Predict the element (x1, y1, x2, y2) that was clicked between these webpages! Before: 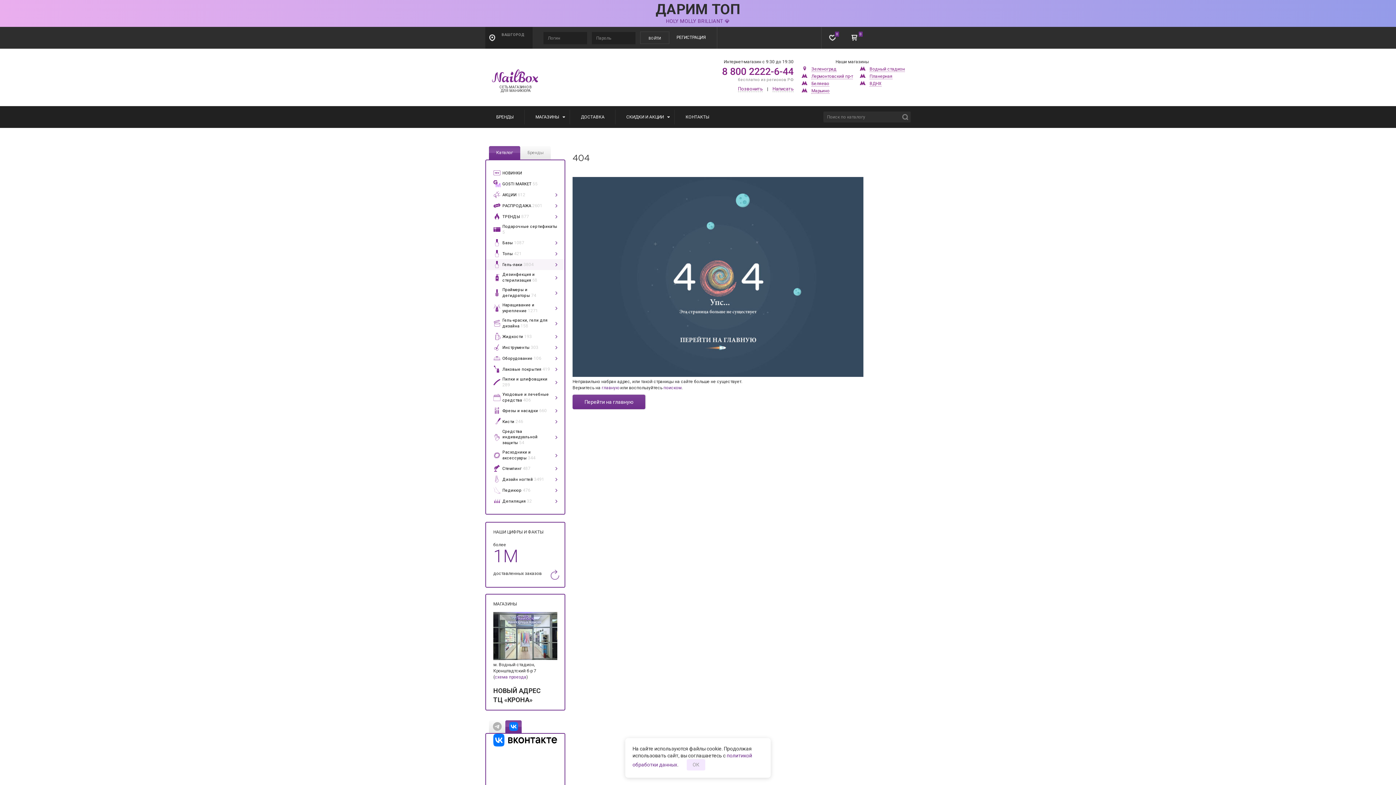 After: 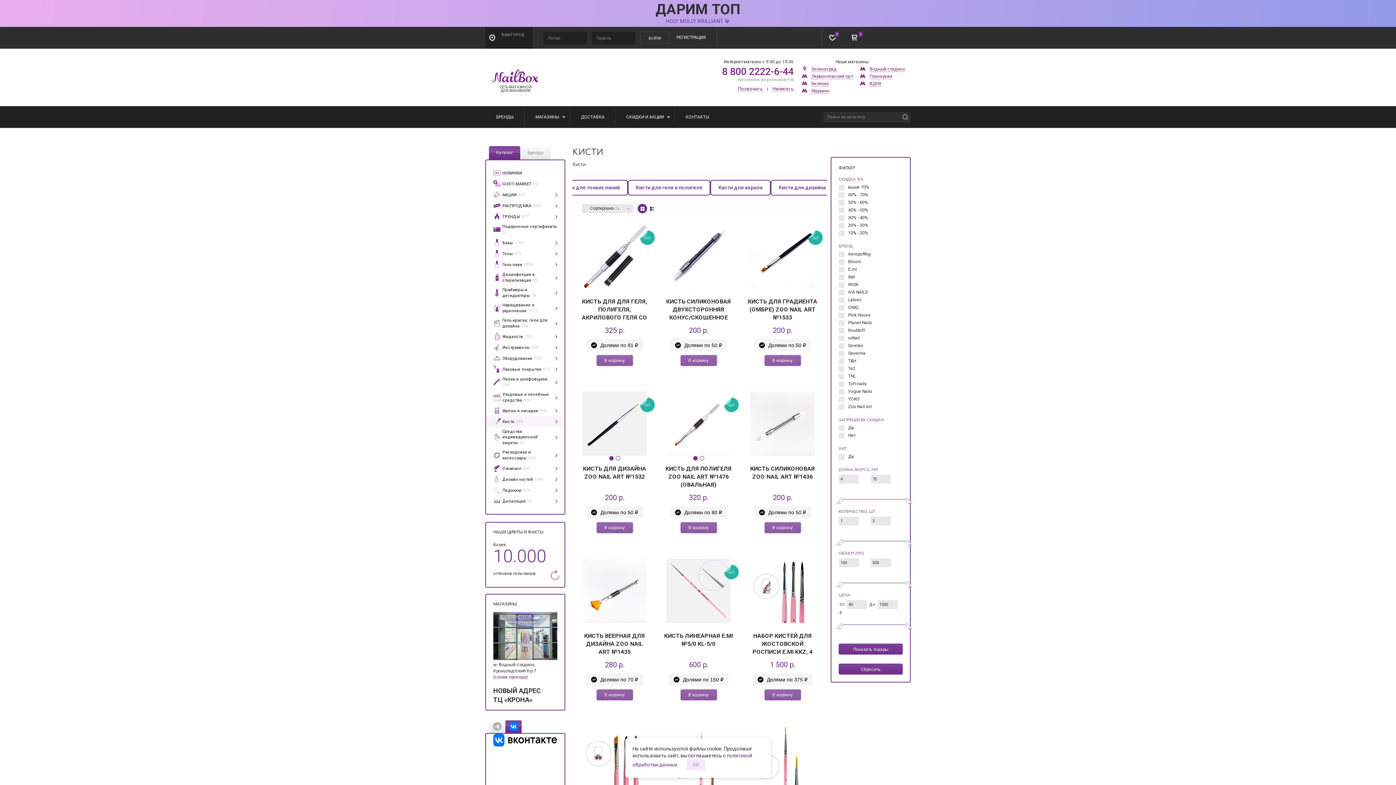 Action: bbox: (486, 416, 564, 427) label: Кисти 246